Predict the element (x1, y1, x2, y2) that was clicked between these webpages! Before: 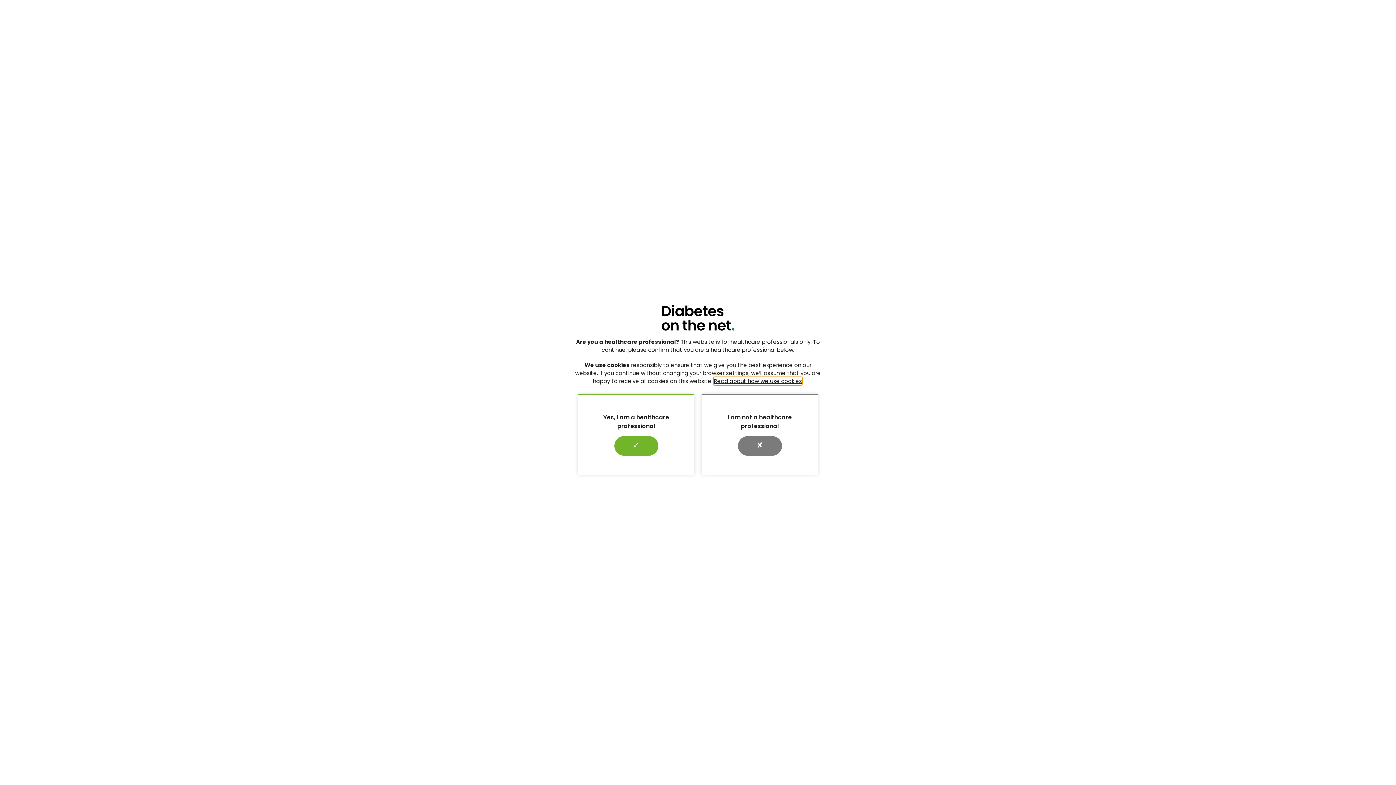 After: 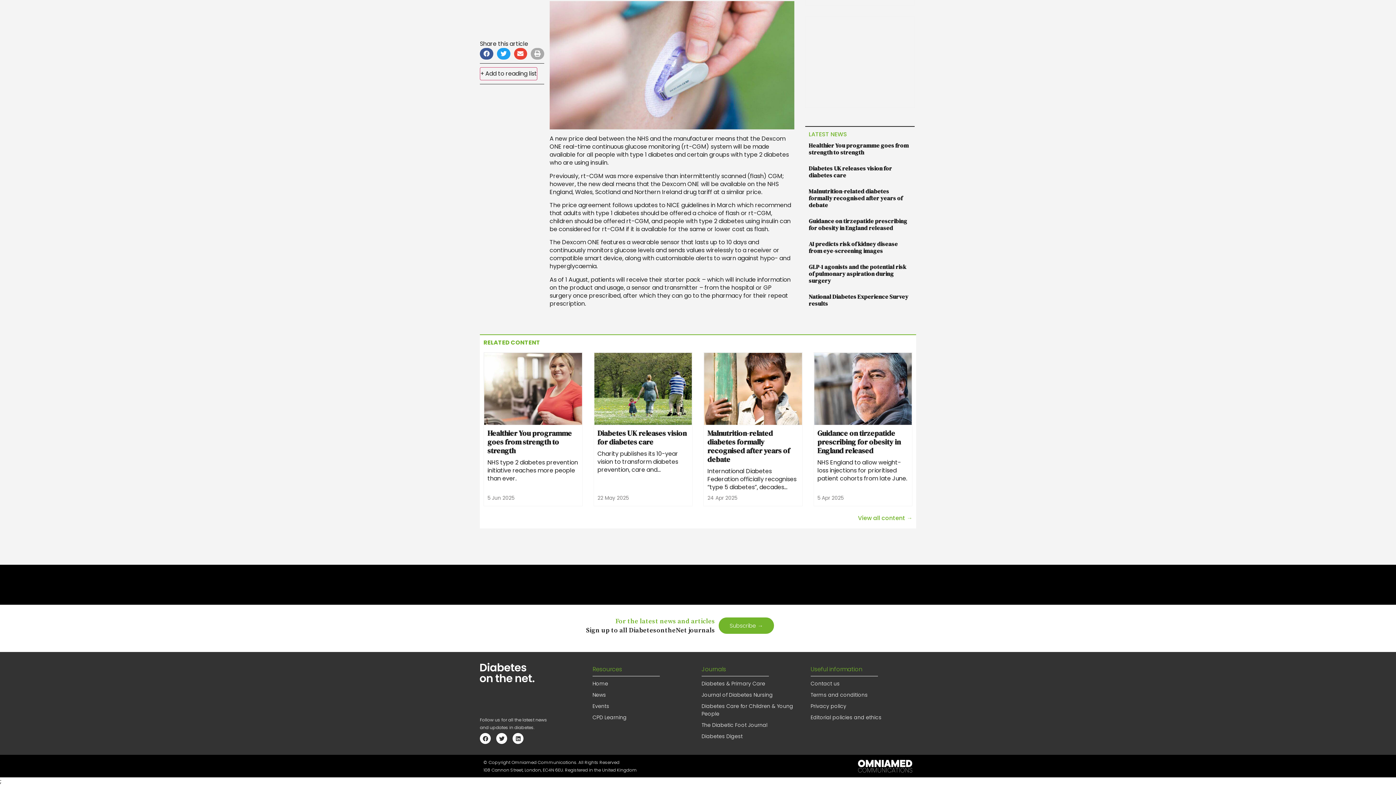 Action: bbox: (578, 394, 694, 474) label: Yes, I am a healthcare professional
    ✓    